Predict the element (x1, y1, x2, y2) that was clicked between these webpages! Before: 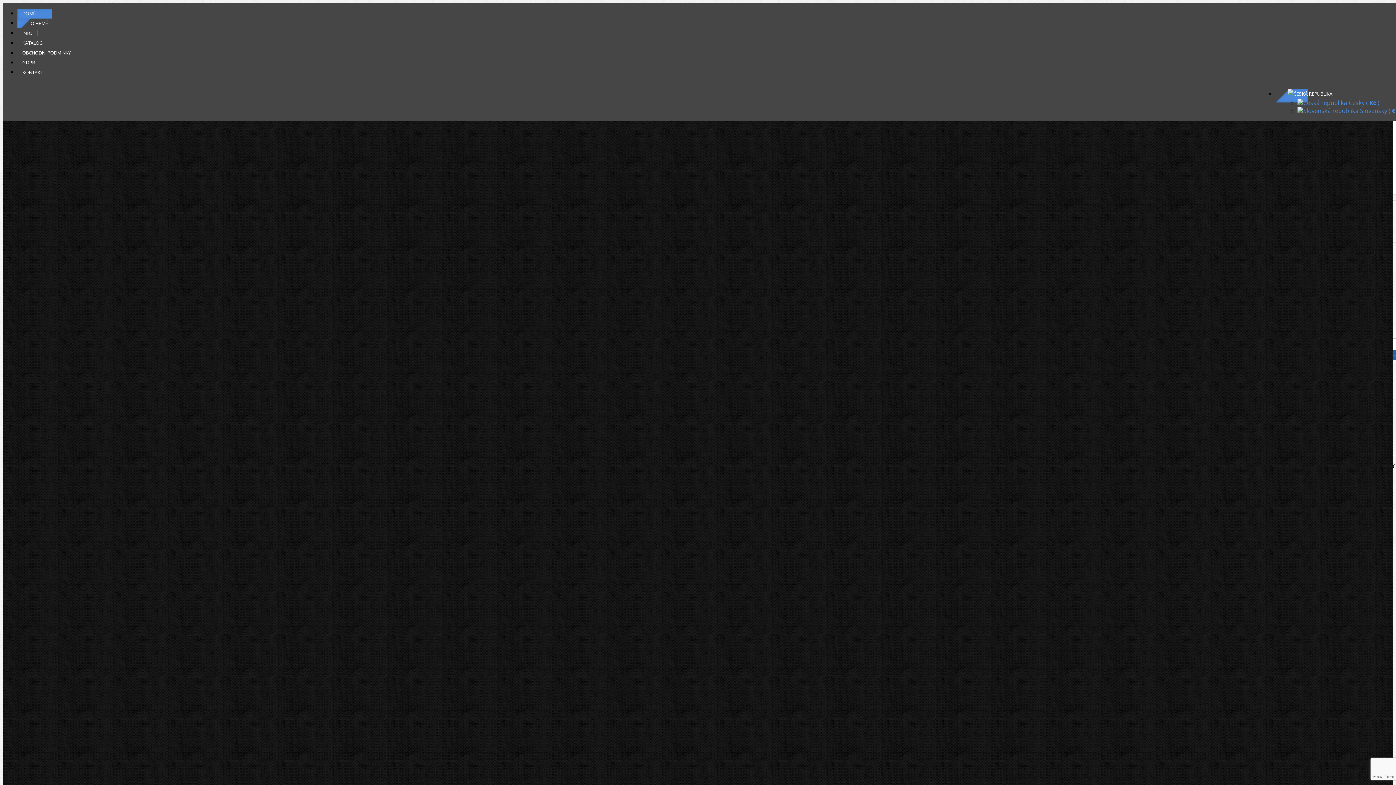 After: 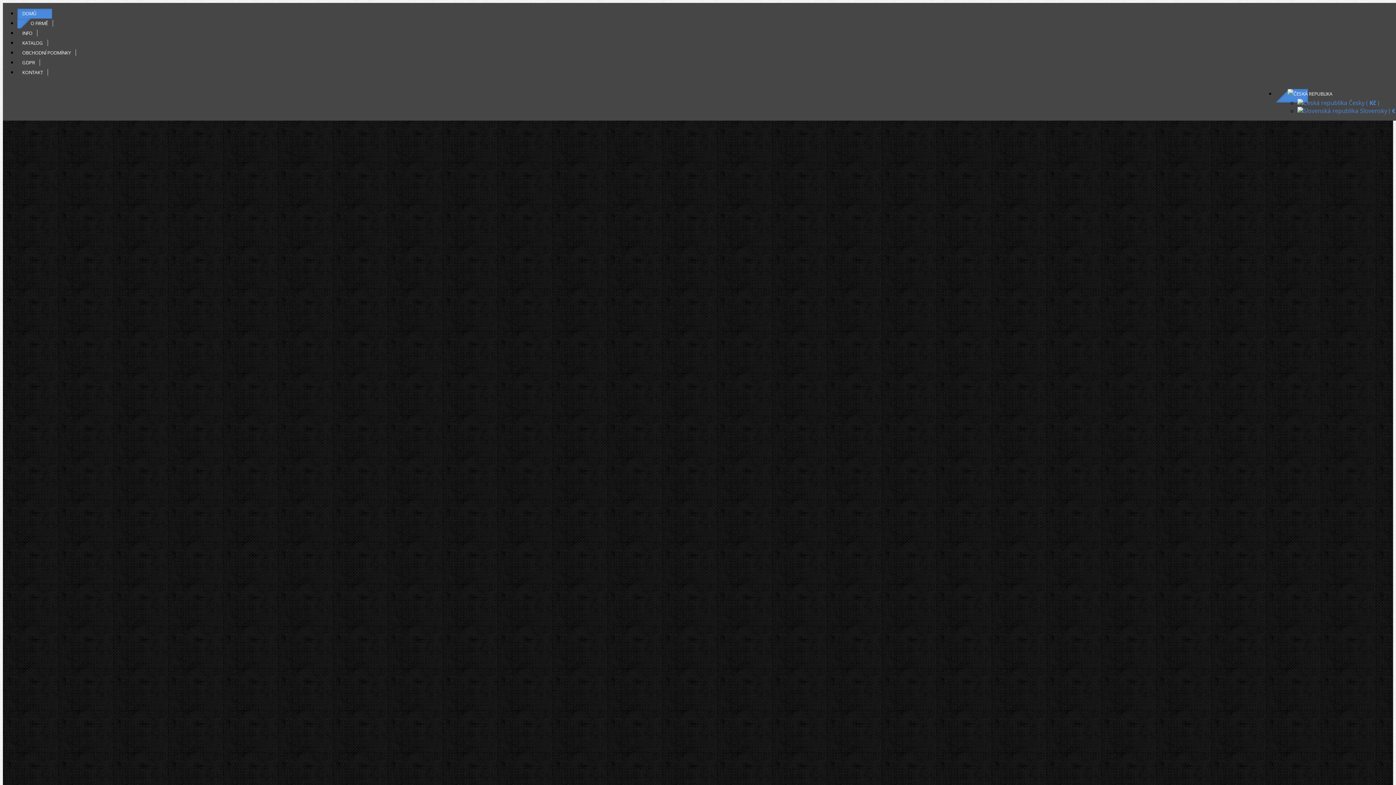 Action: bbox: (25, 20, 53, 26) label: O FIRMĚ